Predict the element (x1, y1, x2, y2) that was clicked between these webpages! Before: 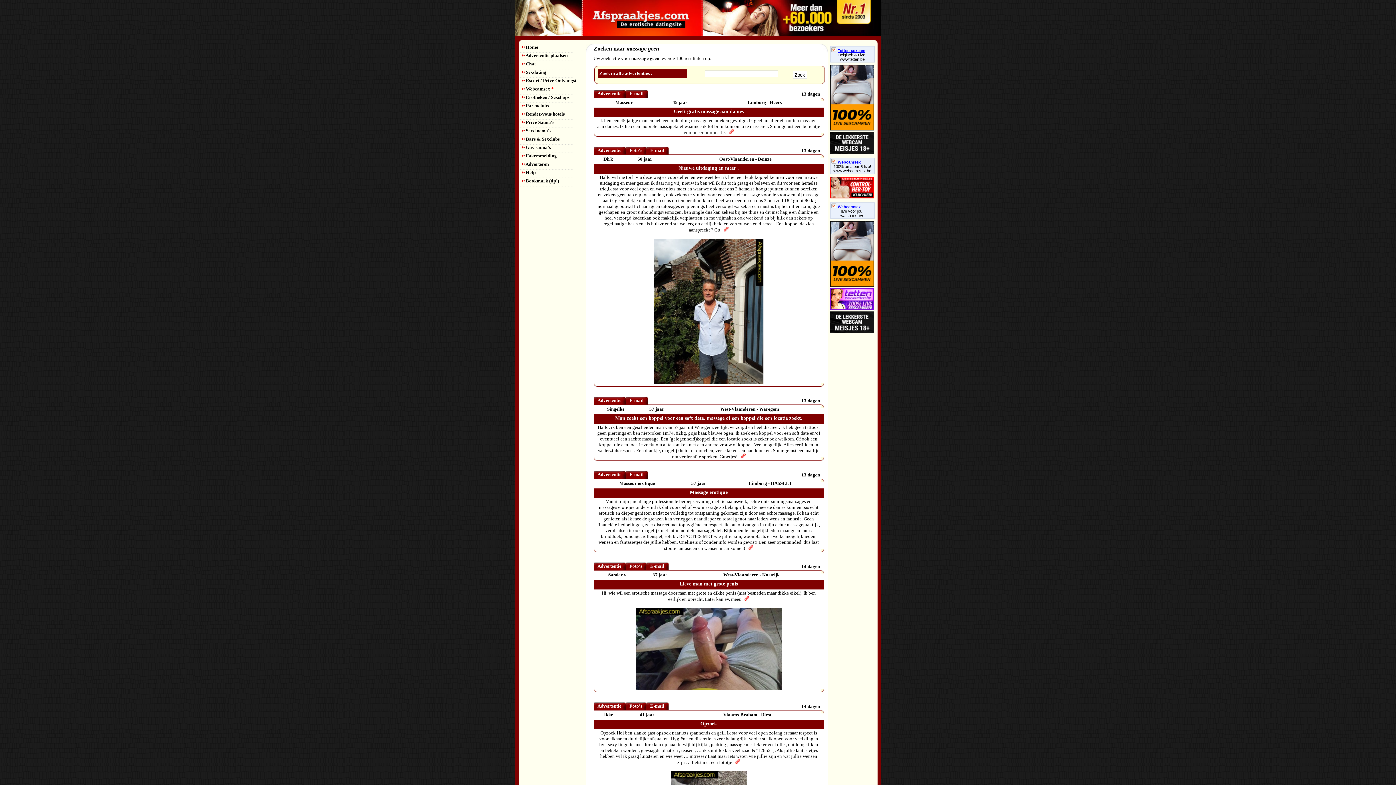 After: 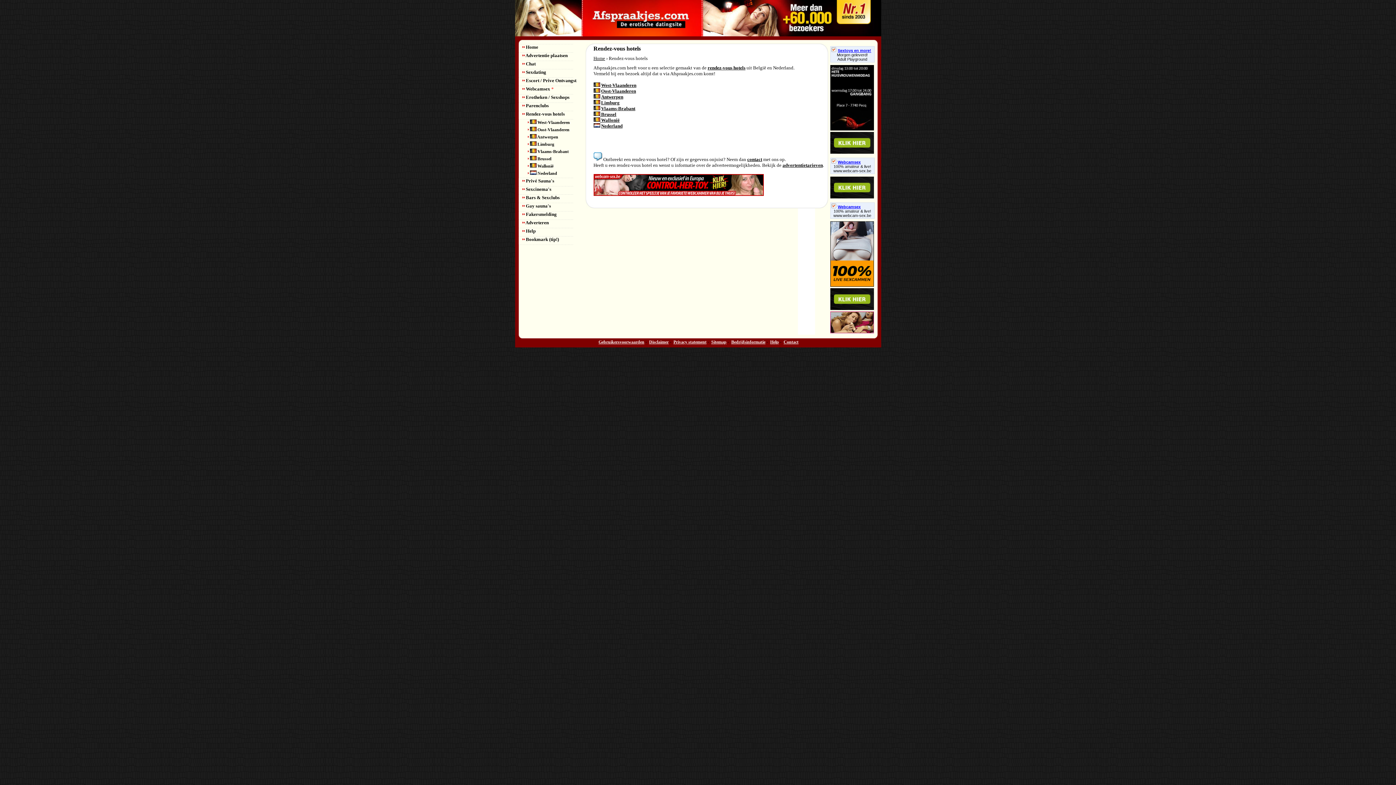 Action: bbox: (522, 111, 564, 116) label:  Rendez-vous hotels